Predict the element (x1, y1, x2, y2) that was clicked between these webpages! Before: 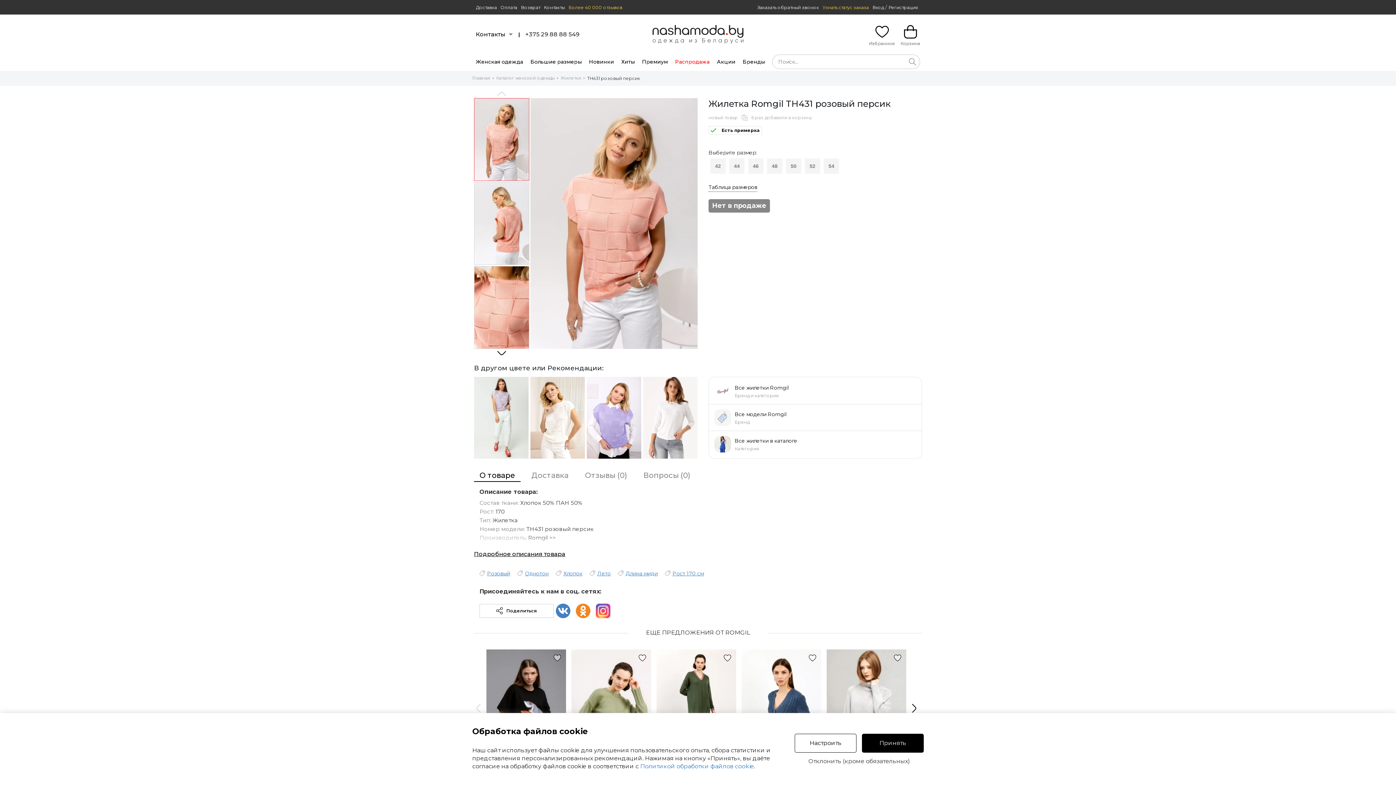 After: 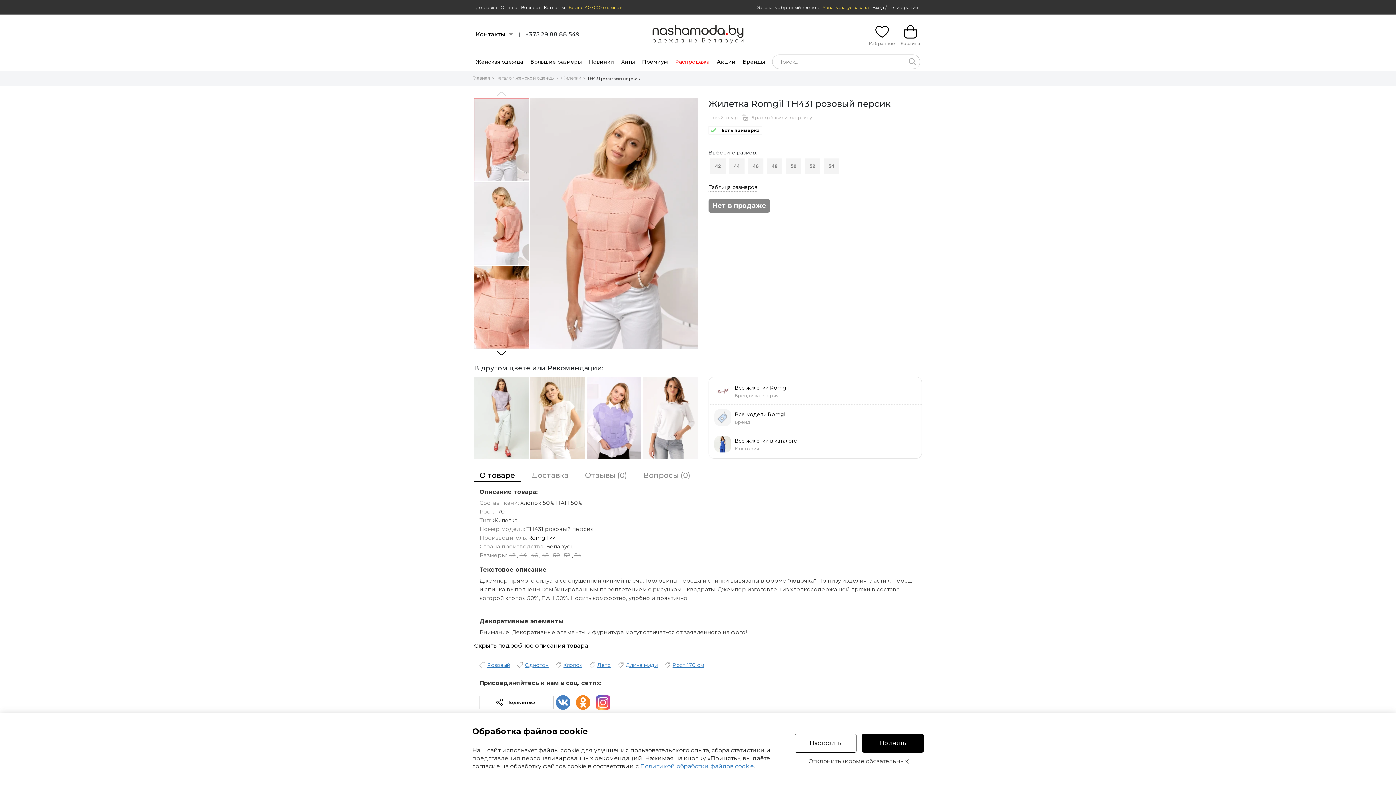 Action: label: Подробное описания товара bbox: (474, 550, 922, 558)